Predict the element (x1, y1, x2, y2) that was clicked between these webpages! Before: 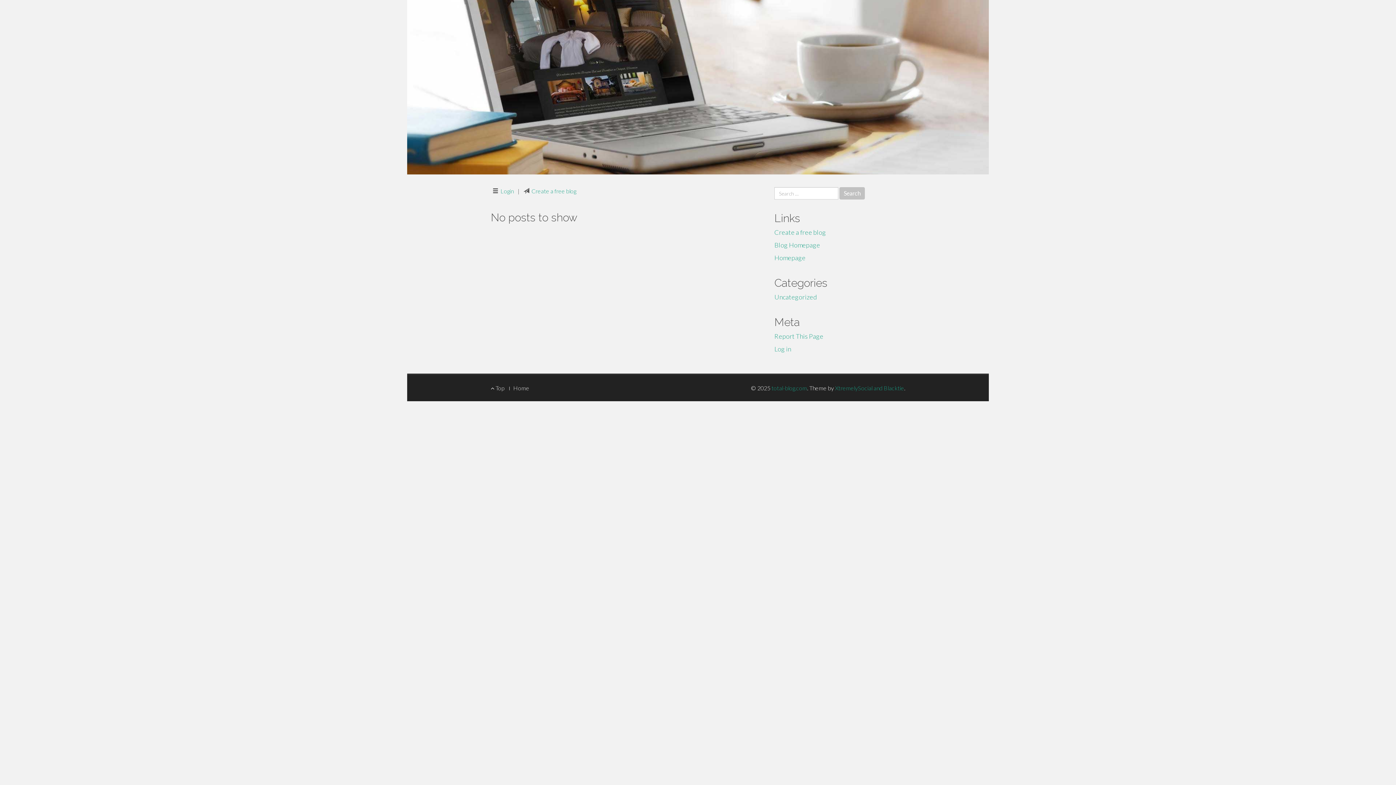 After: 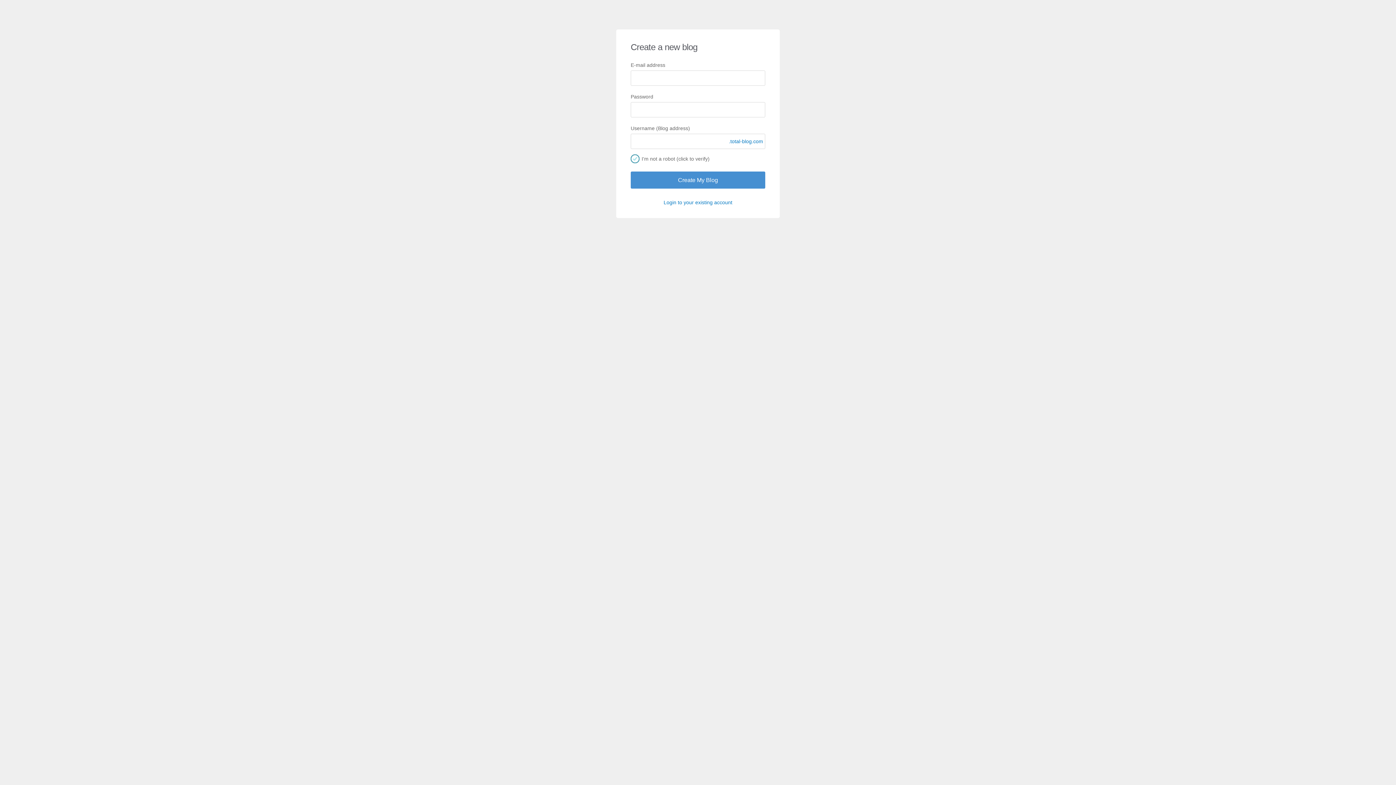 Action: bbox: (774, 228, 826, 236) label: Create a free blog